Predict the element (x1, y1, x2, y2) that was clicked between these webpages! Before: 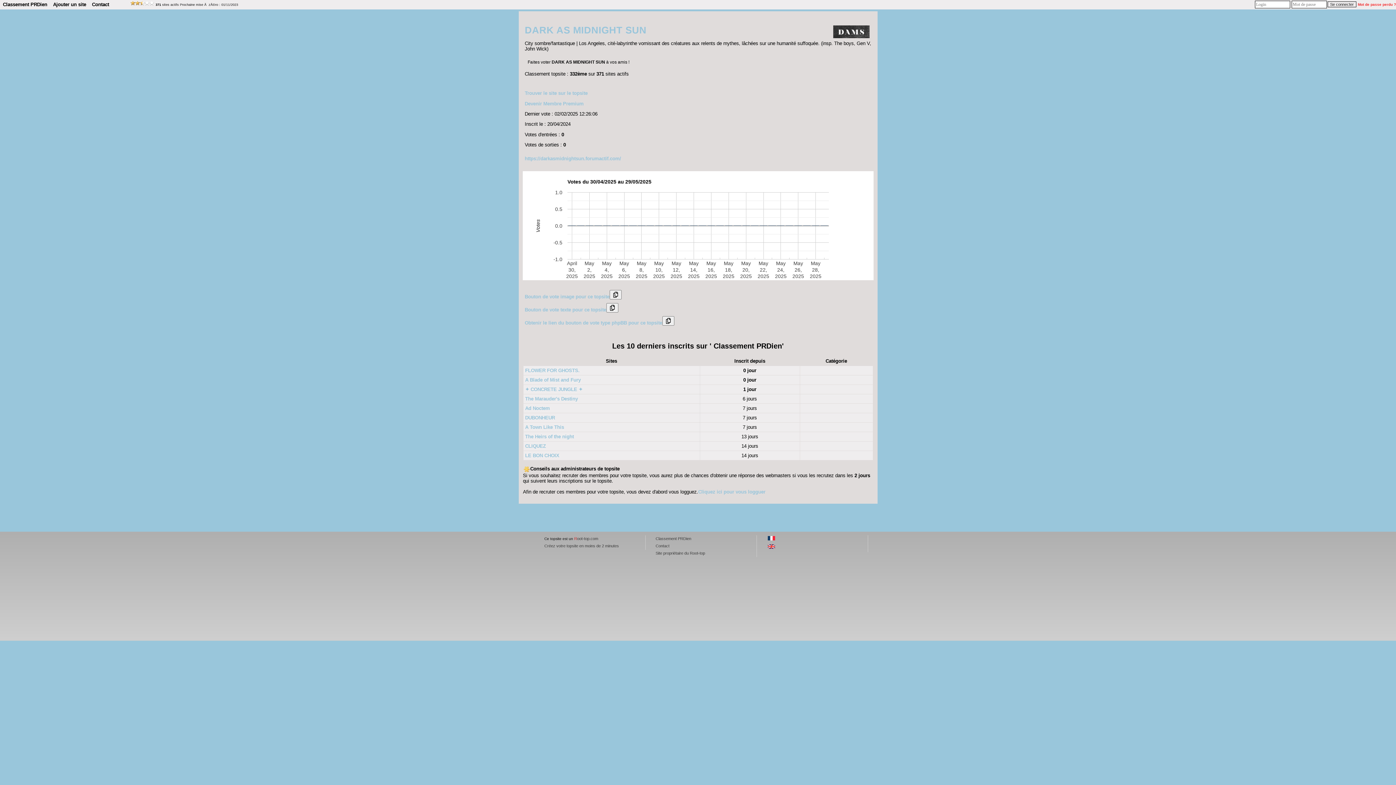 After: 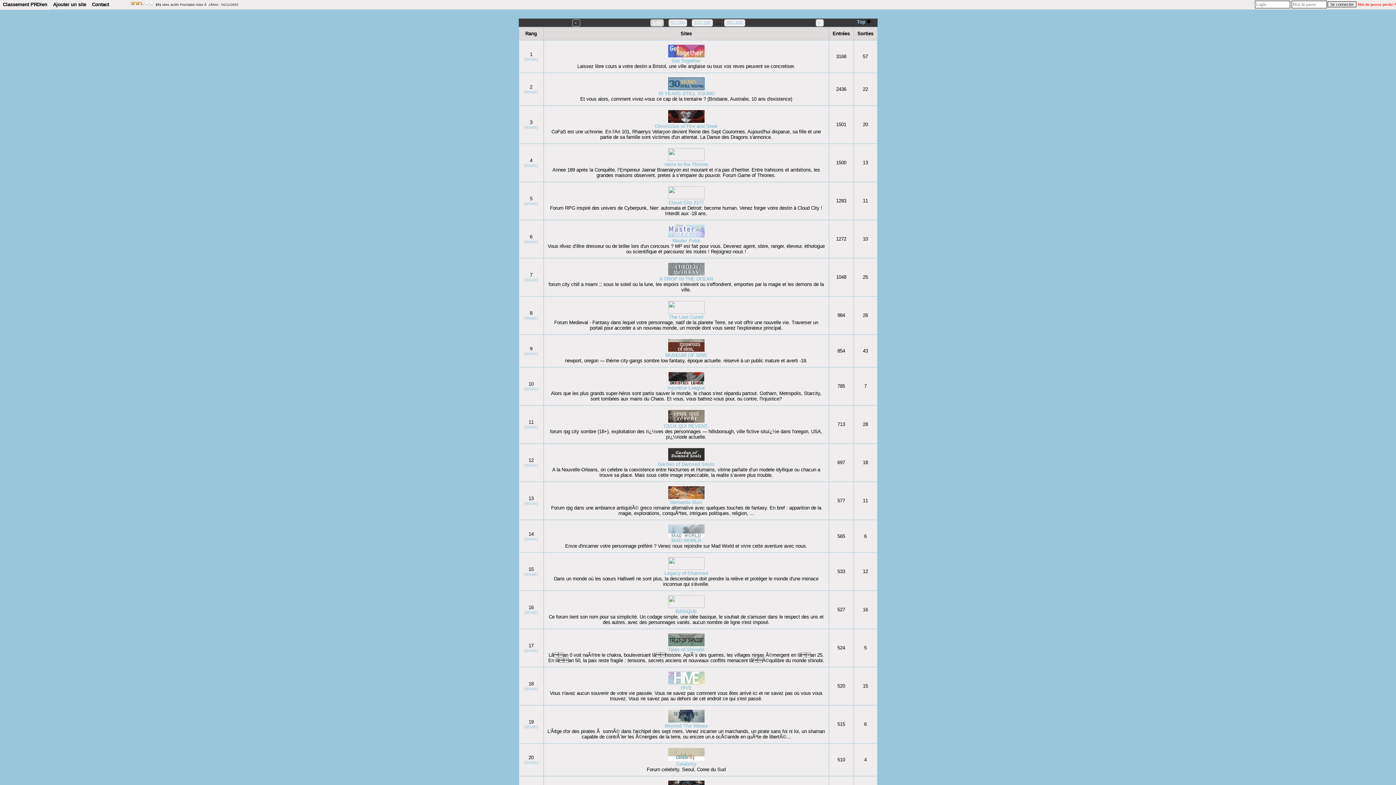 Action: bbox: (767, 537, 775, 542)